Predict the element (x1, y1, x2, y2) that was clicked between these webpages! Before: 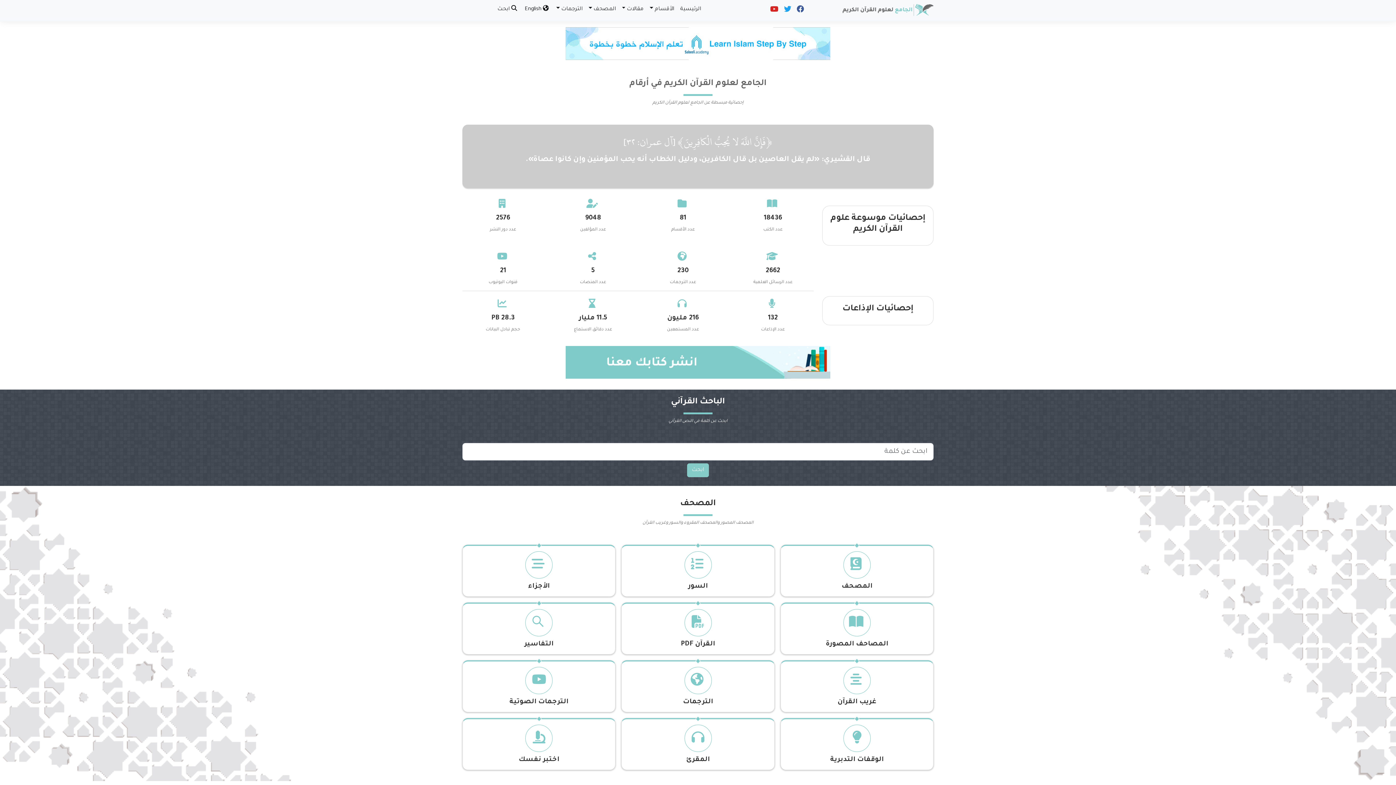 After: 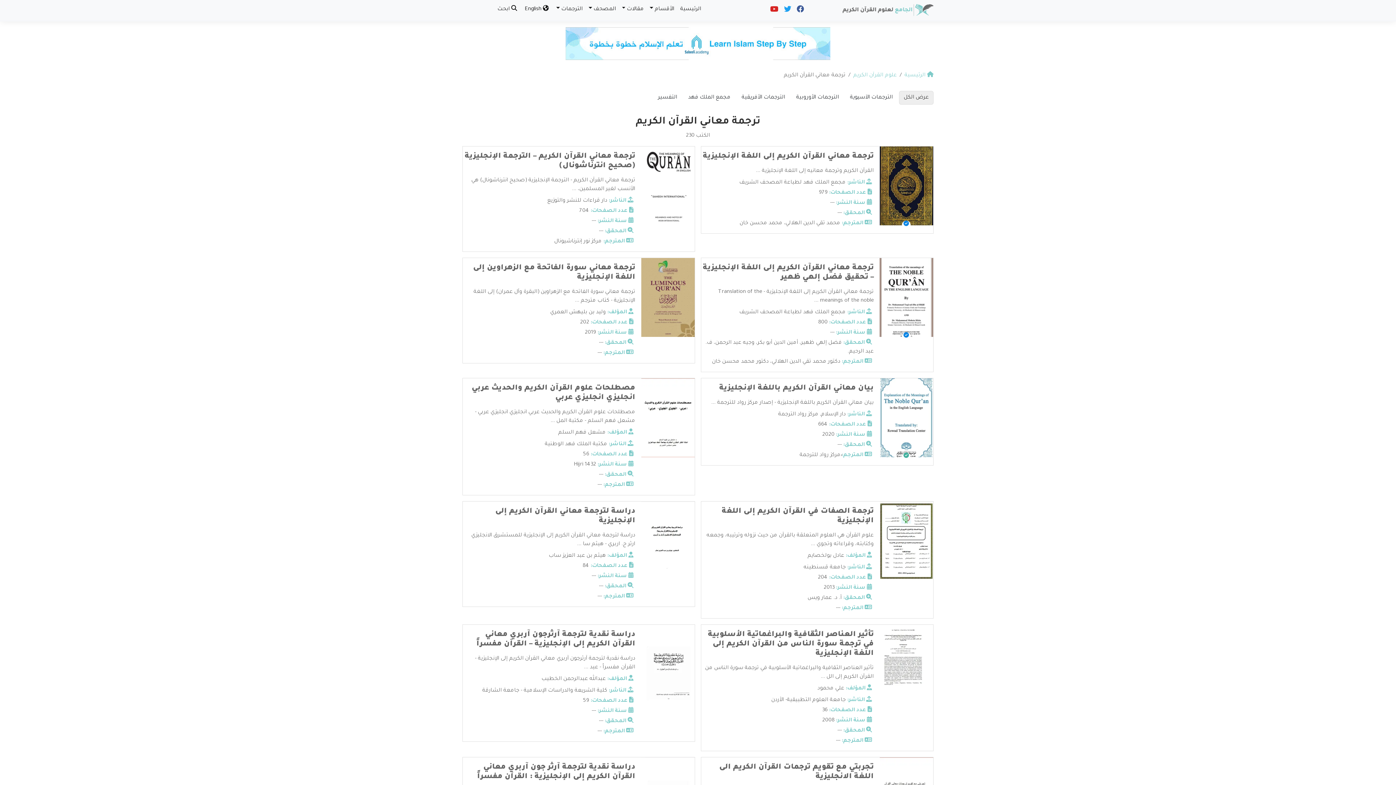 Action: label: 230 bbox: (677, 267, 688, 274)